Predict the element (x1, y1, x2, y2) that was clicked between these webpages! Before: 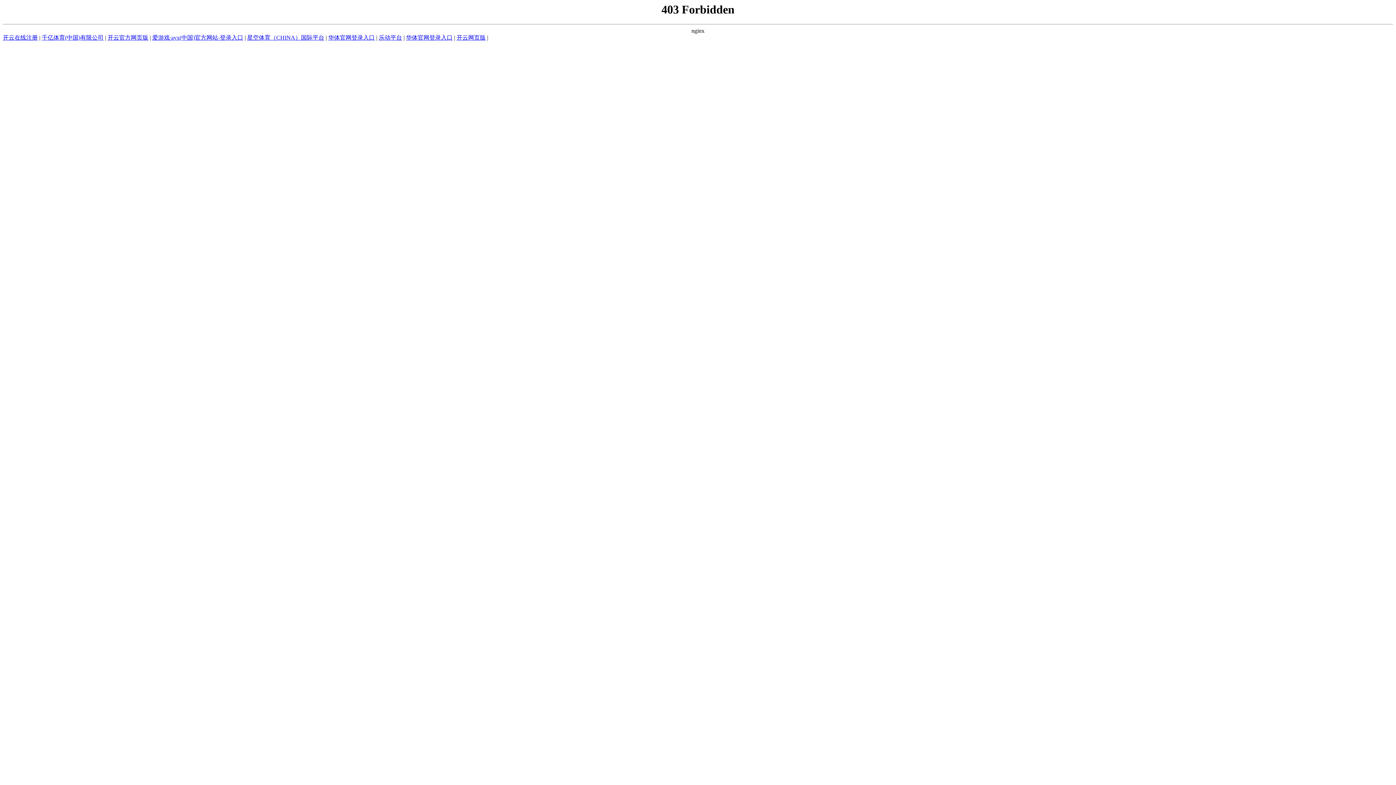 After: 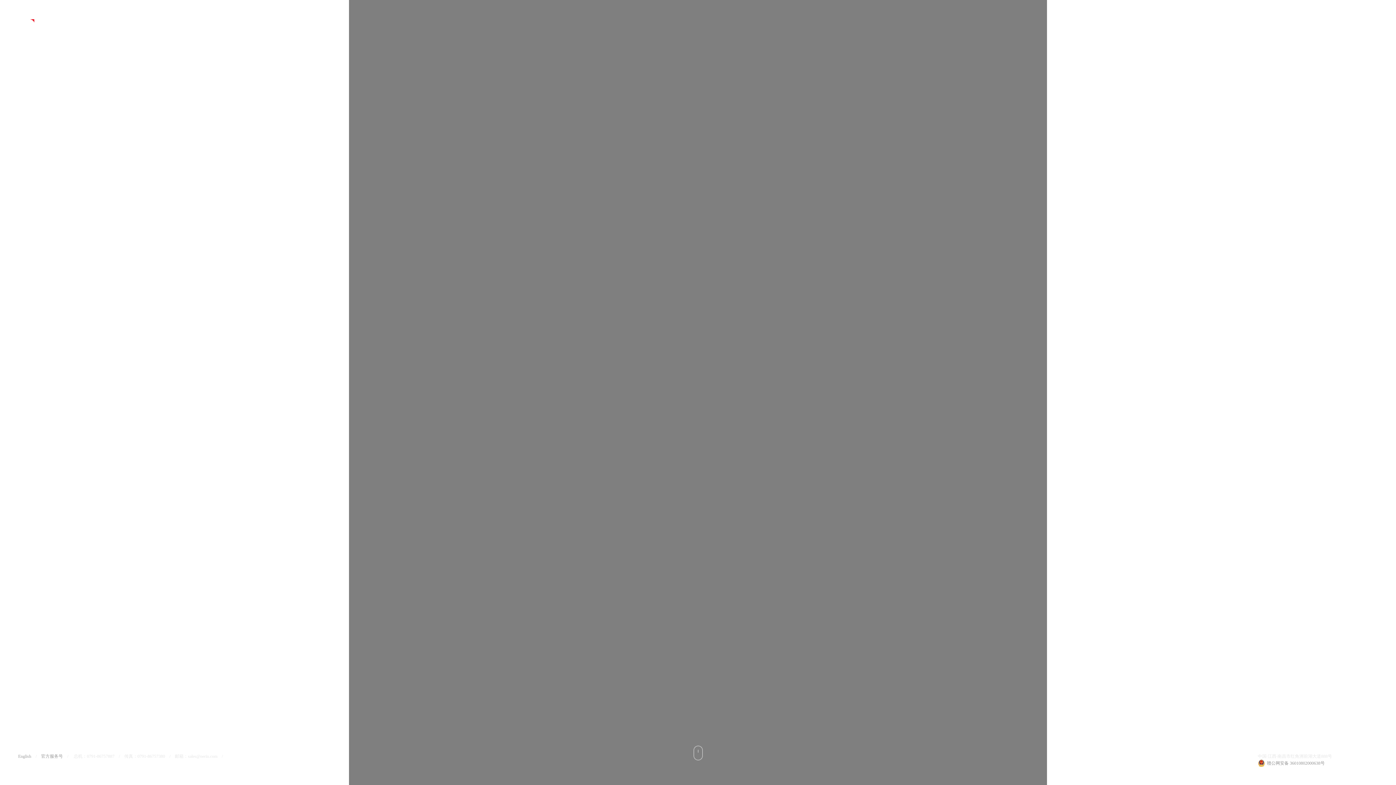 Action: bbox: (247, 34, 324, 40) label: 星空体育（CHINA）国际平台